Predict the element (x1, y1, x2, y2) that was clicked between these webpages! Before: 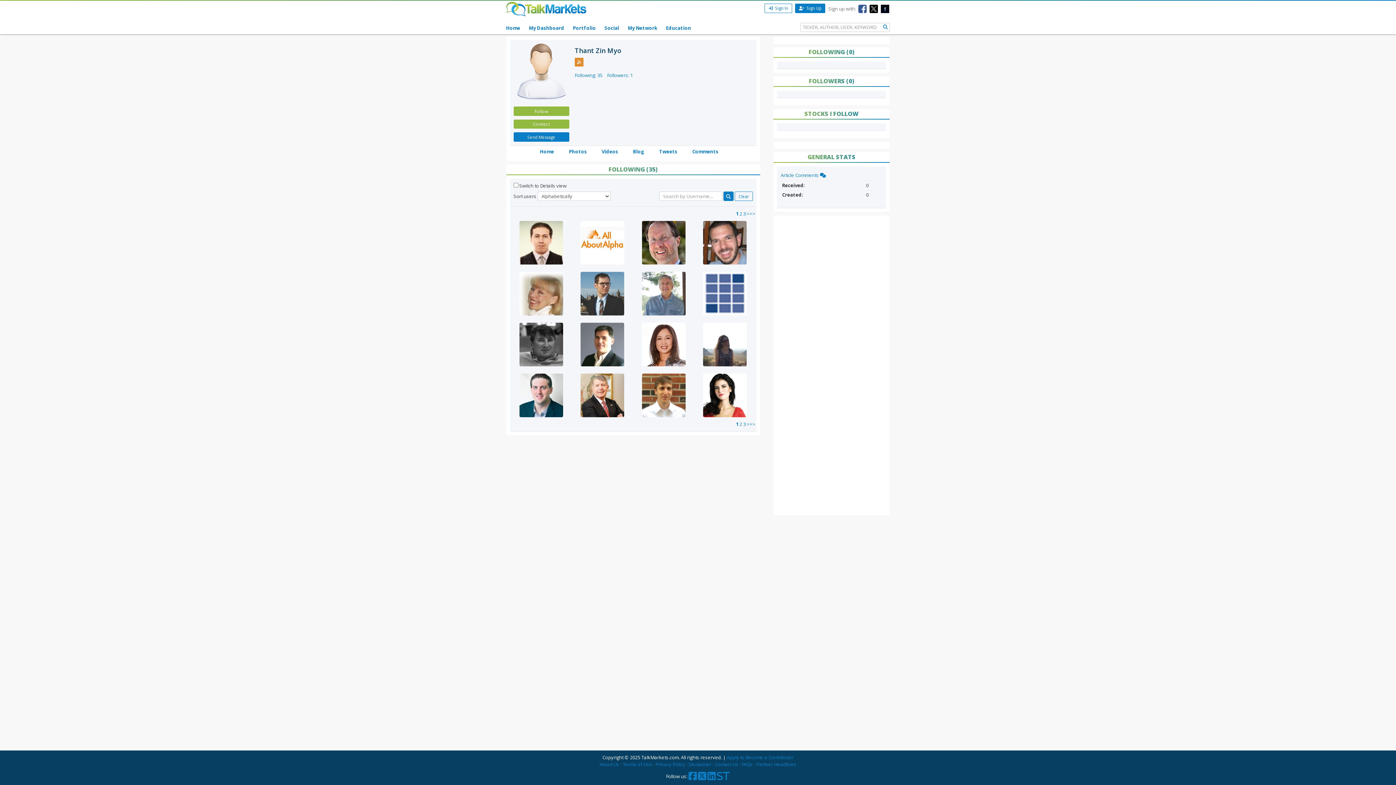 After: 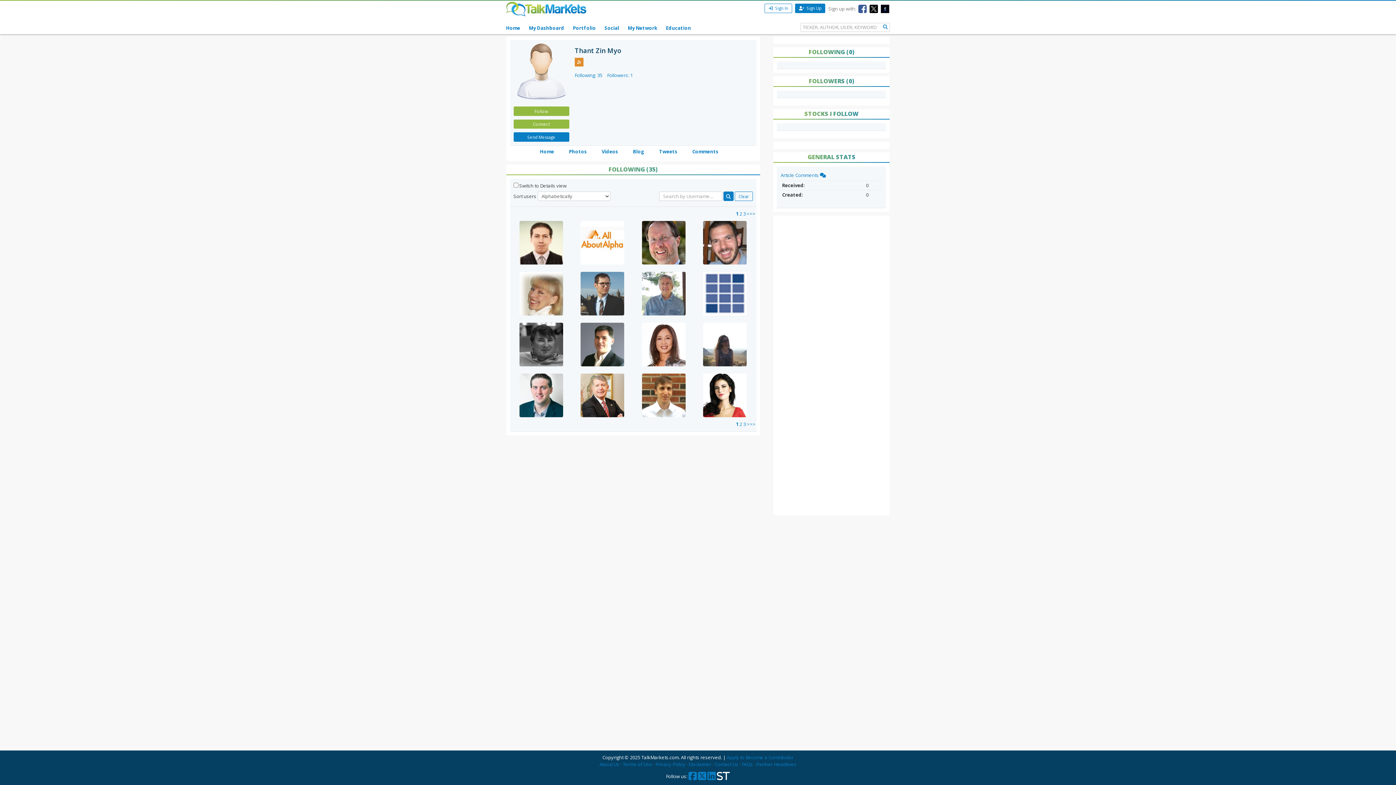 Action: label: ST bbox: (717, 774, 730, 781)